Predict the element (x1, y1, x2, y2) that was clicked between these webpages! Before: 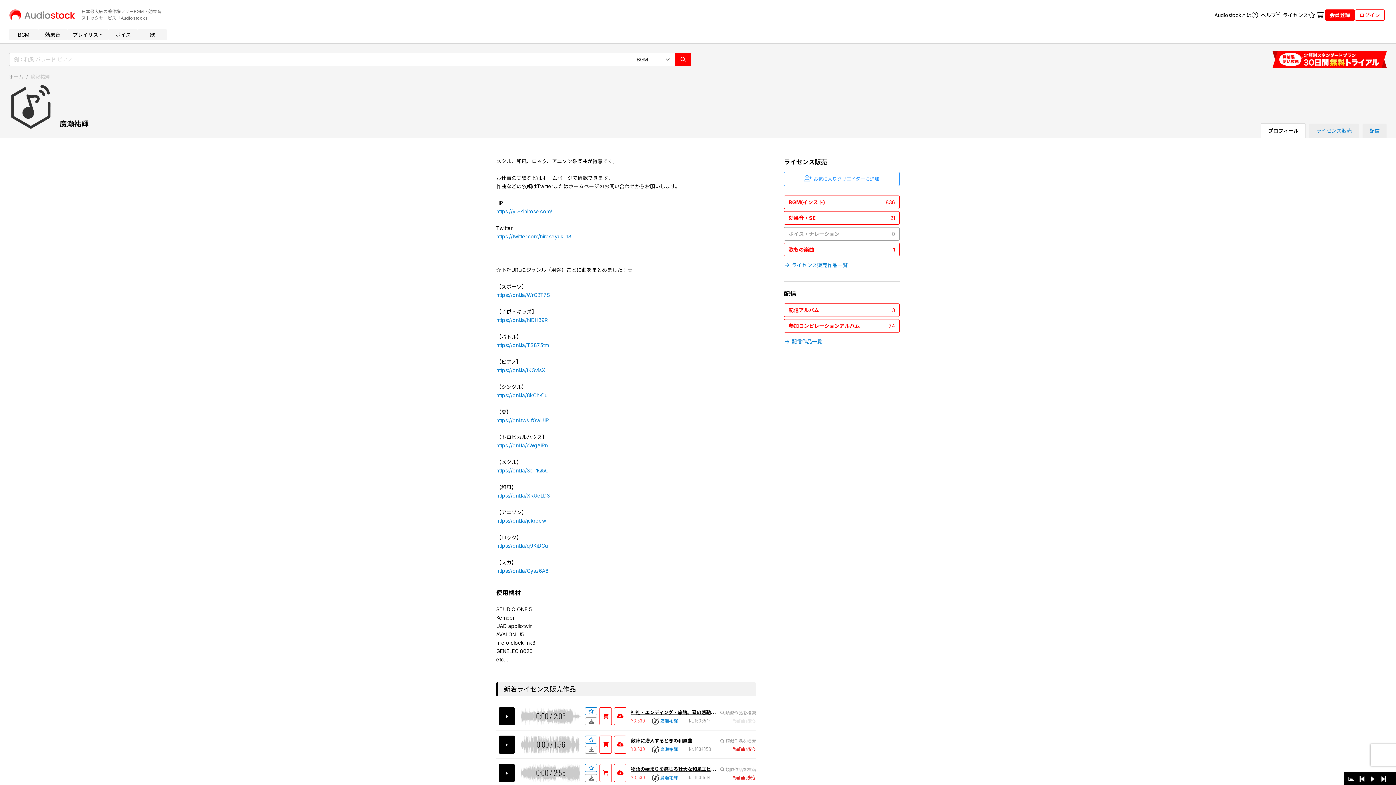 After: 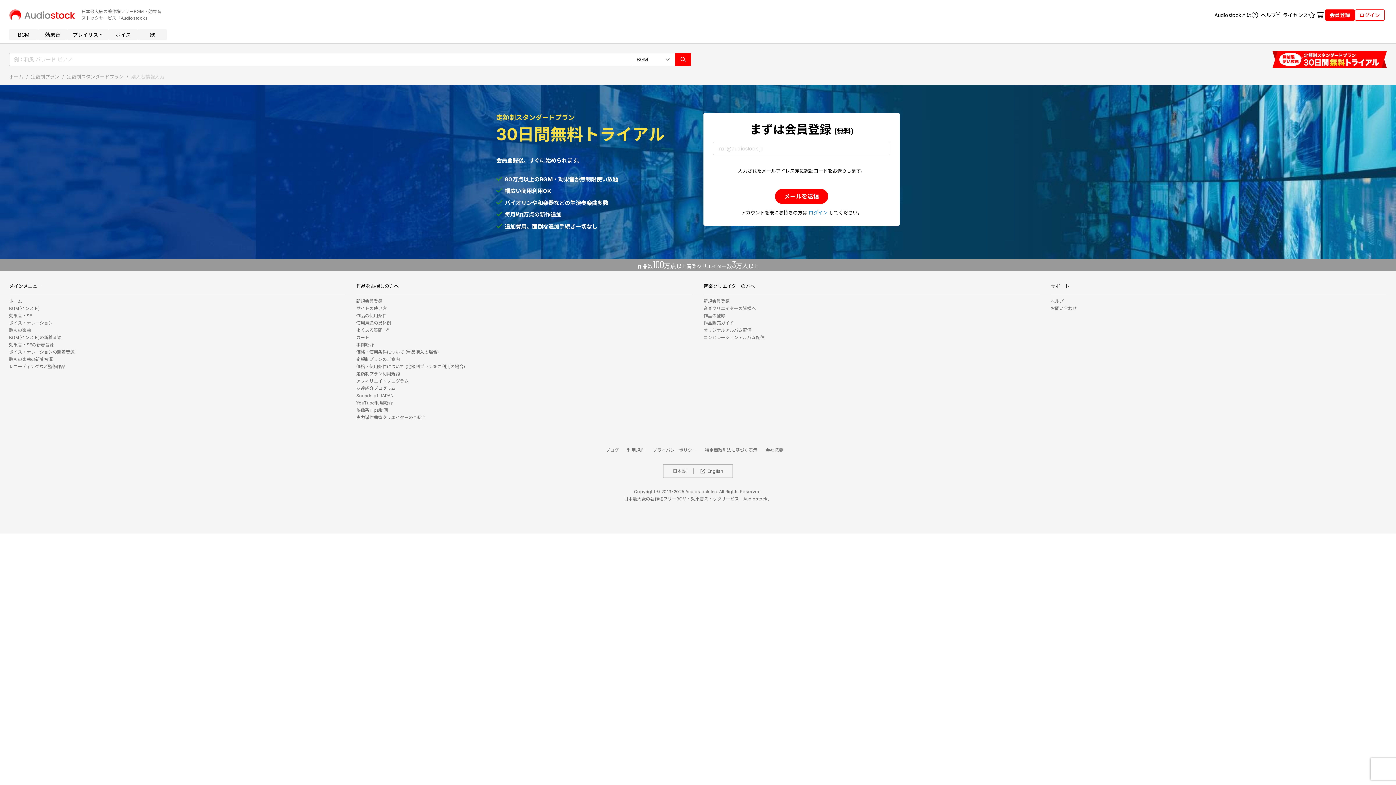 Action: bbox: (1272, 56, 1387, 62)